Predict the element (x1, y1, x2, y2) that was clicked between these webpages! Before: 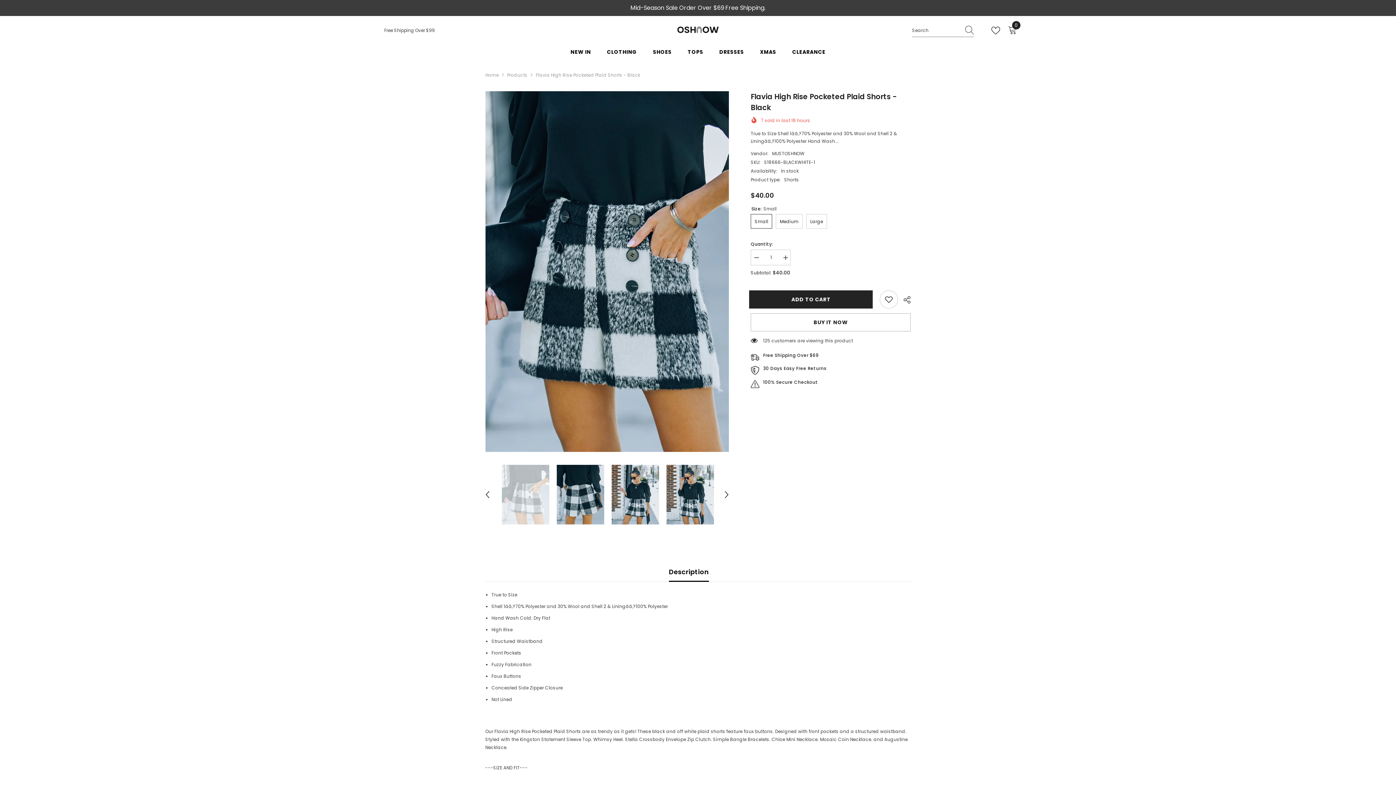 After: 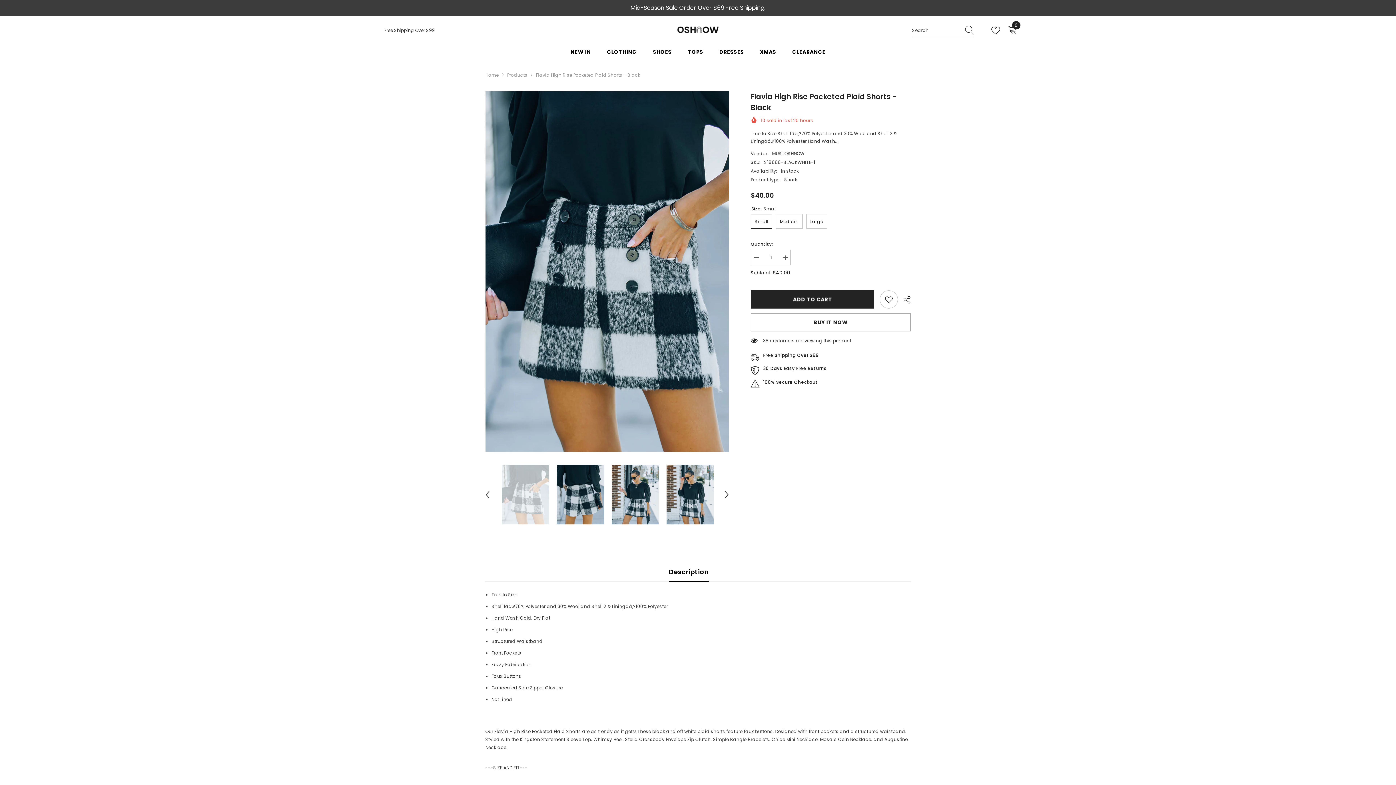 Action: bbox: (991, 26, 1003, 35)